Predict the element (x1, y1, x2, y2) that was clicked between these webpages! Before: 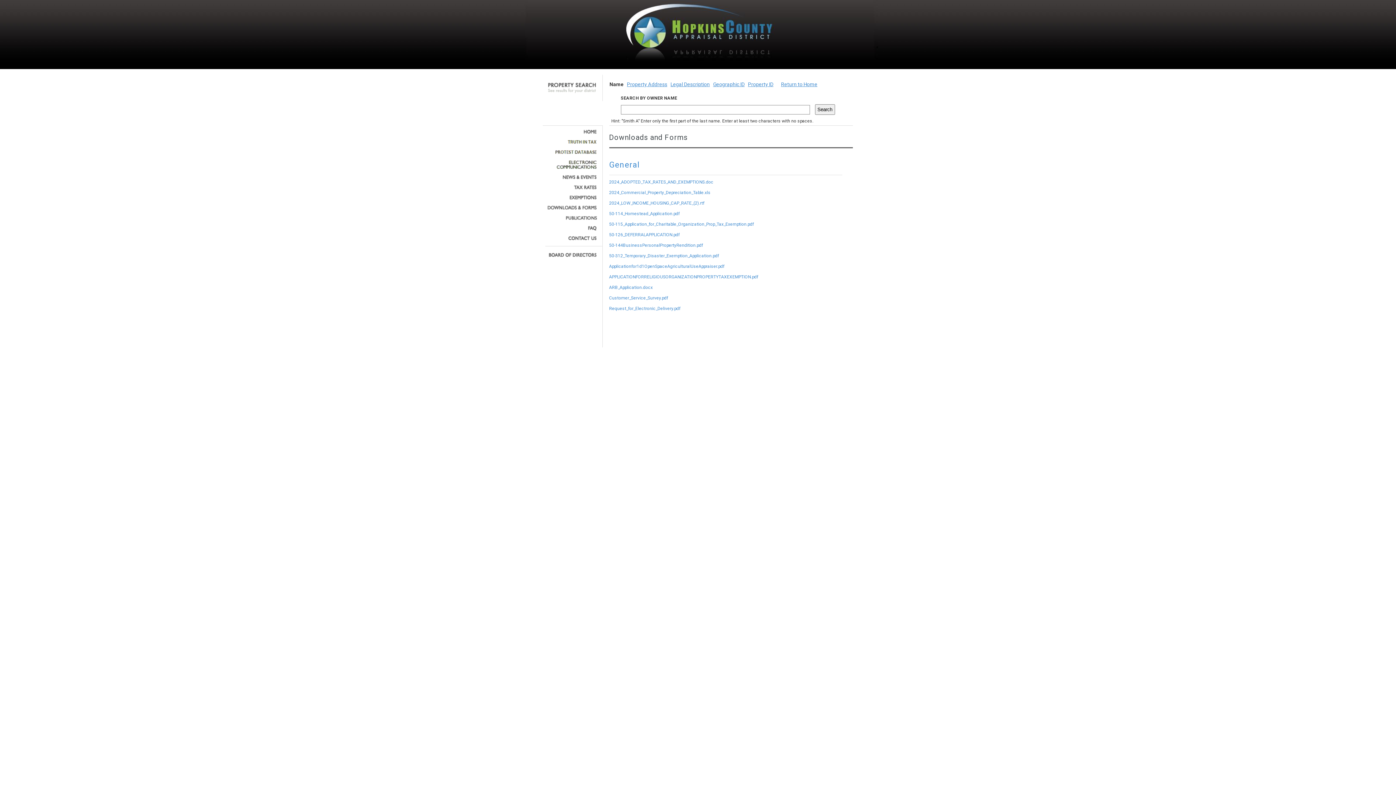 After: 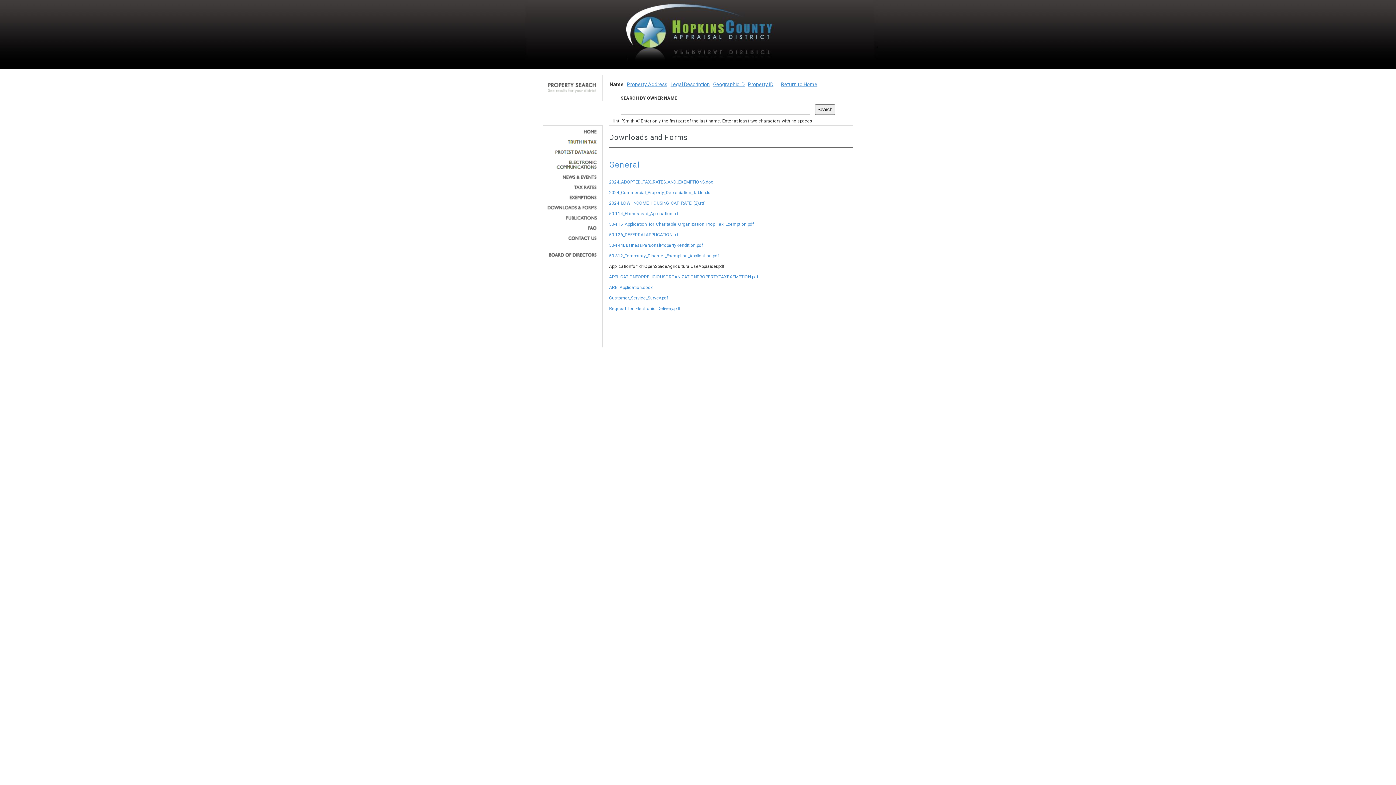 Action: label: Applicationfor1d1OpenSpaceAgriculturalUseAppraiser.pdf bbox: (609, 264, 724, 269)